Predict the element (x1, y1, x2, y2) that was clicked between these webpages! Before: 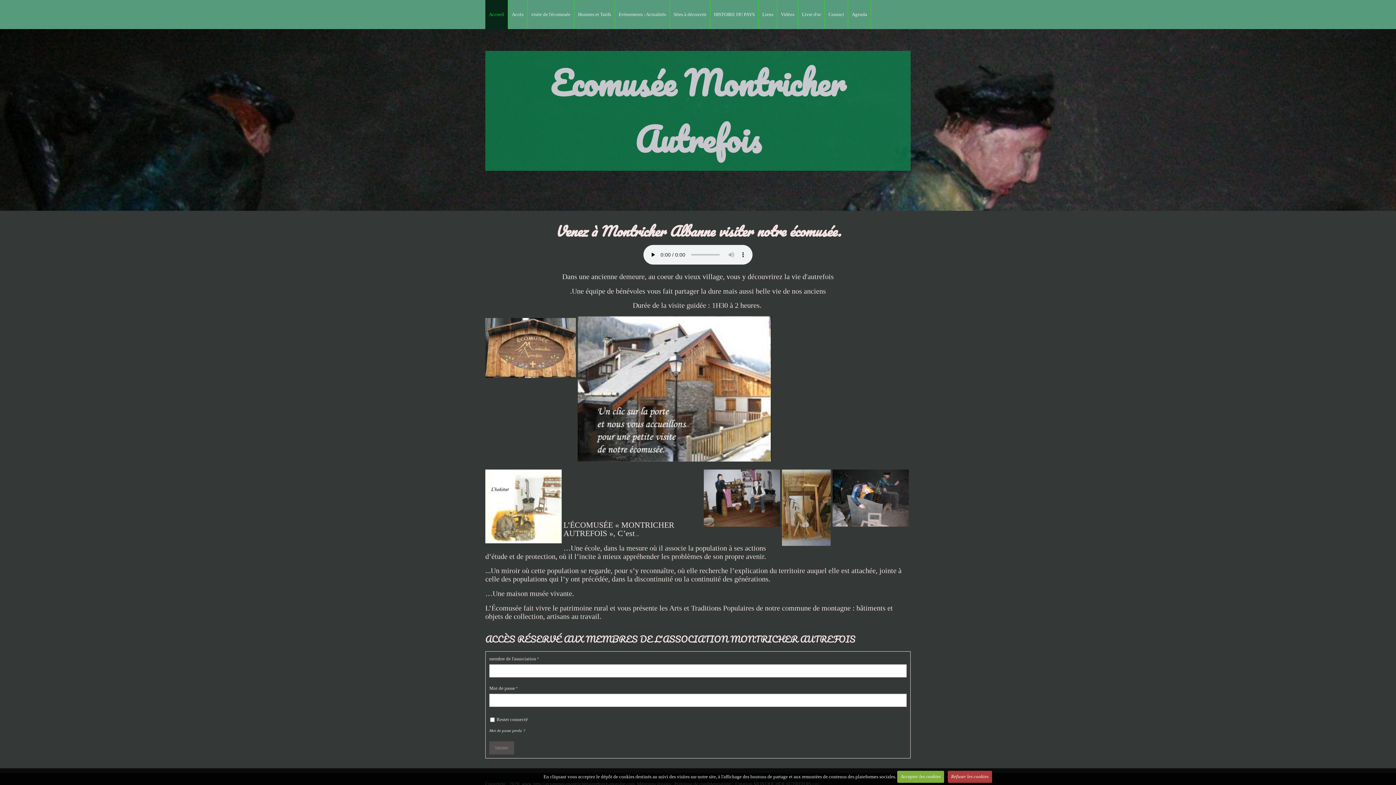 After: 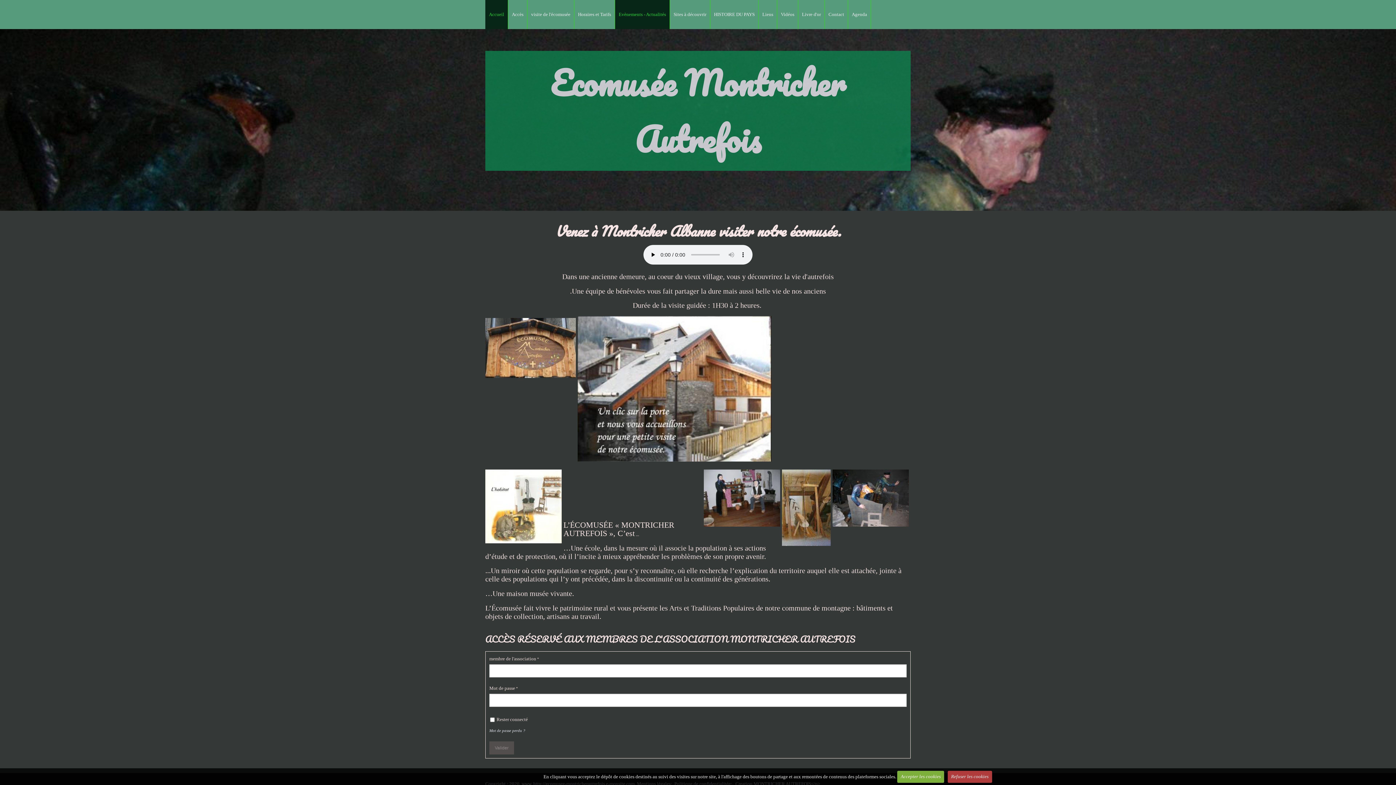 Action: label: Evènements - Actualités bbox: (615, 0, 670, 29)